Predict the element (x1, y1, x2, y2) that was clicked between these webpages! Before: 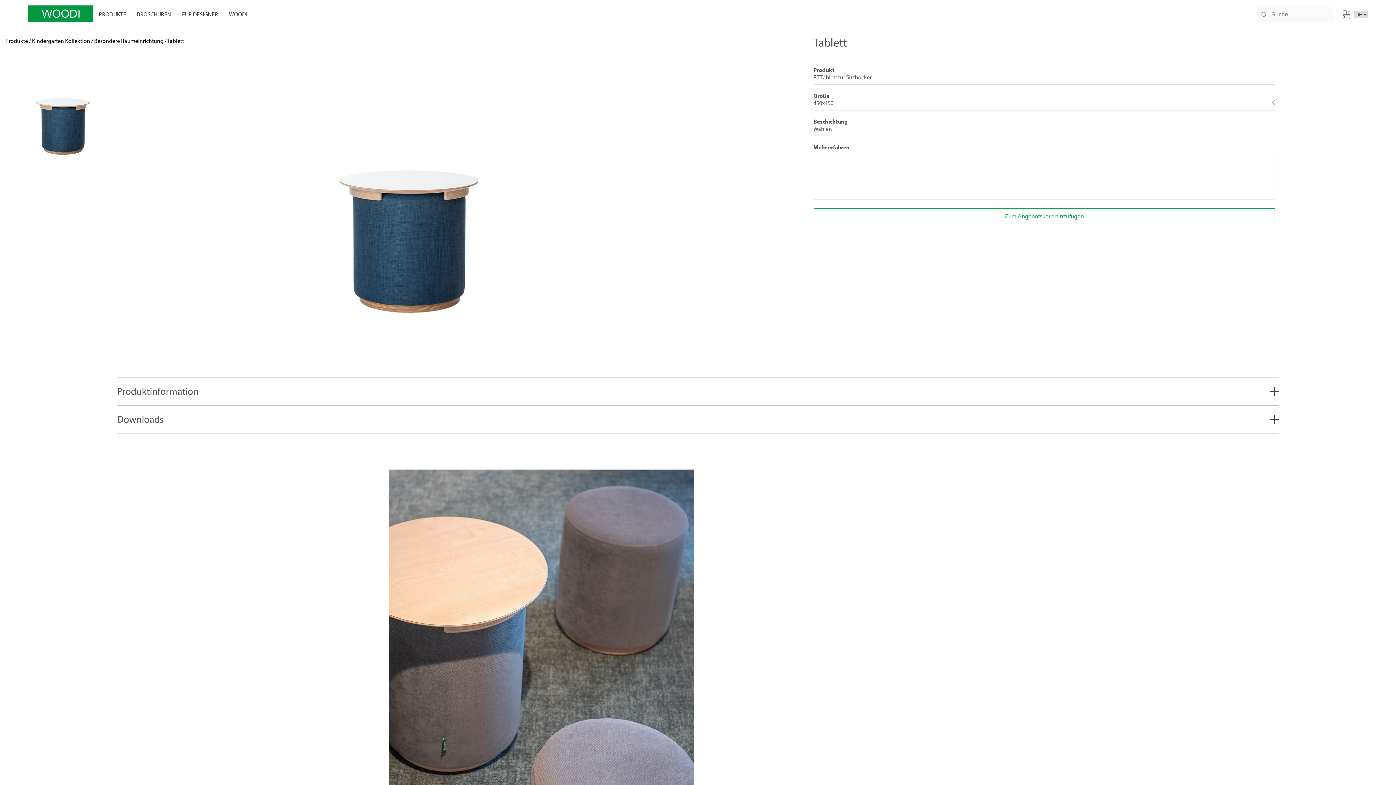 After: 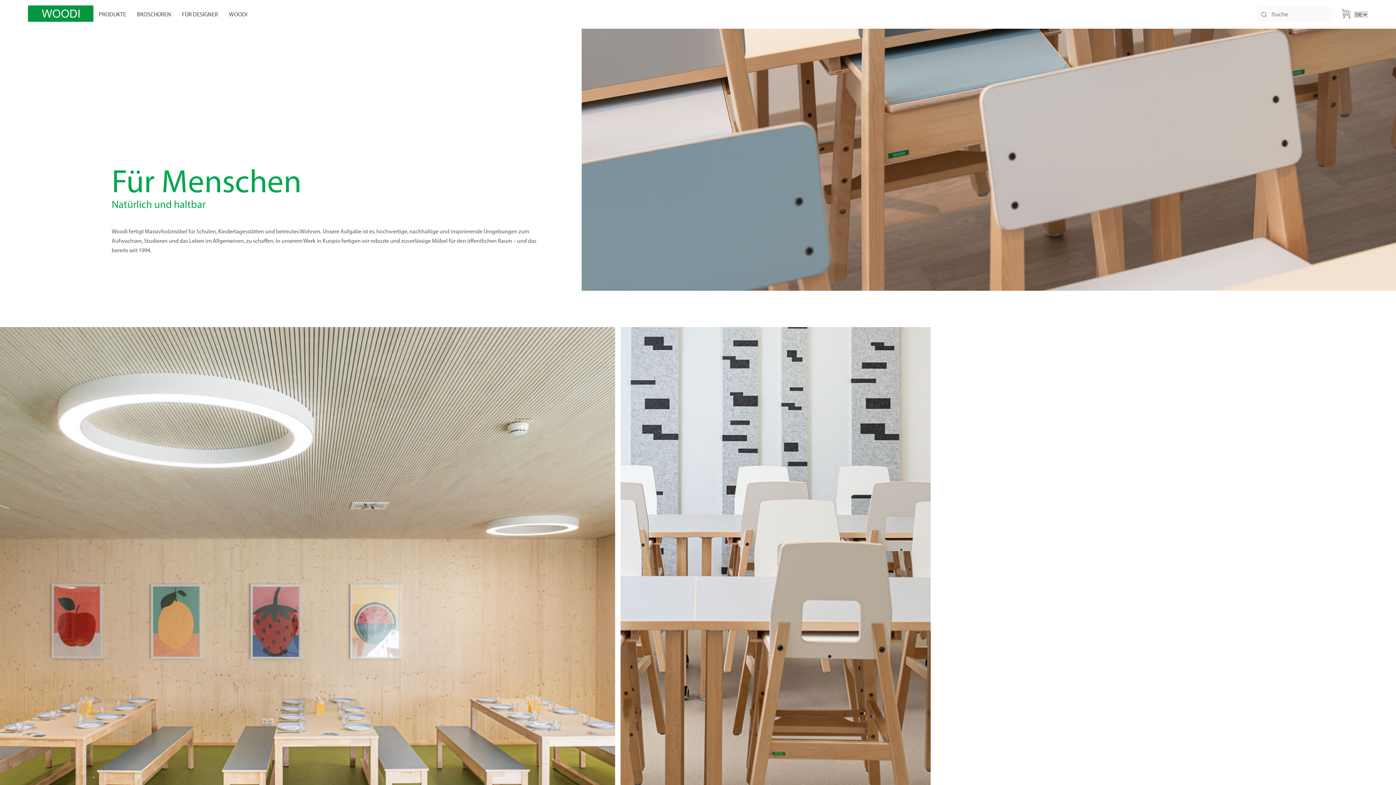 Action: bbox: (27, 18, 93, 22)